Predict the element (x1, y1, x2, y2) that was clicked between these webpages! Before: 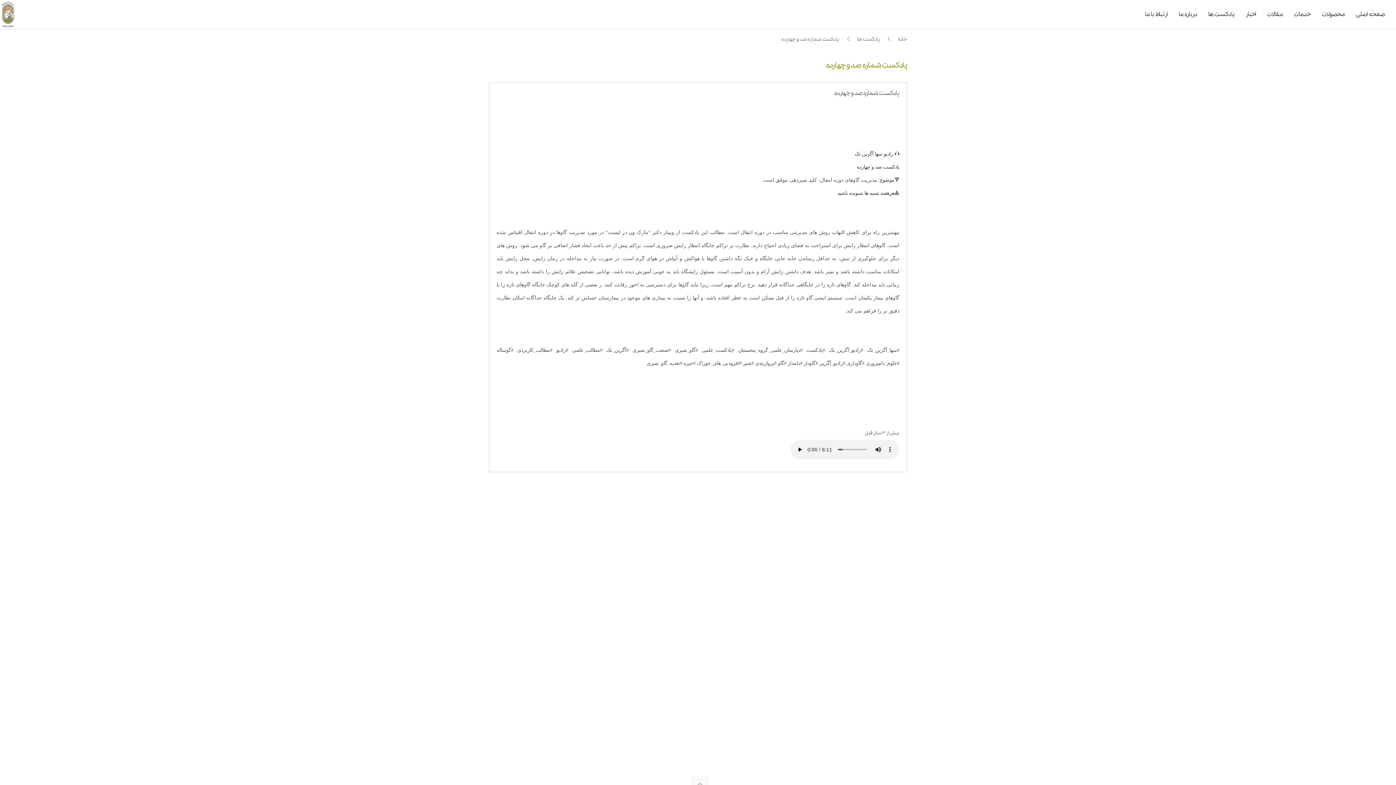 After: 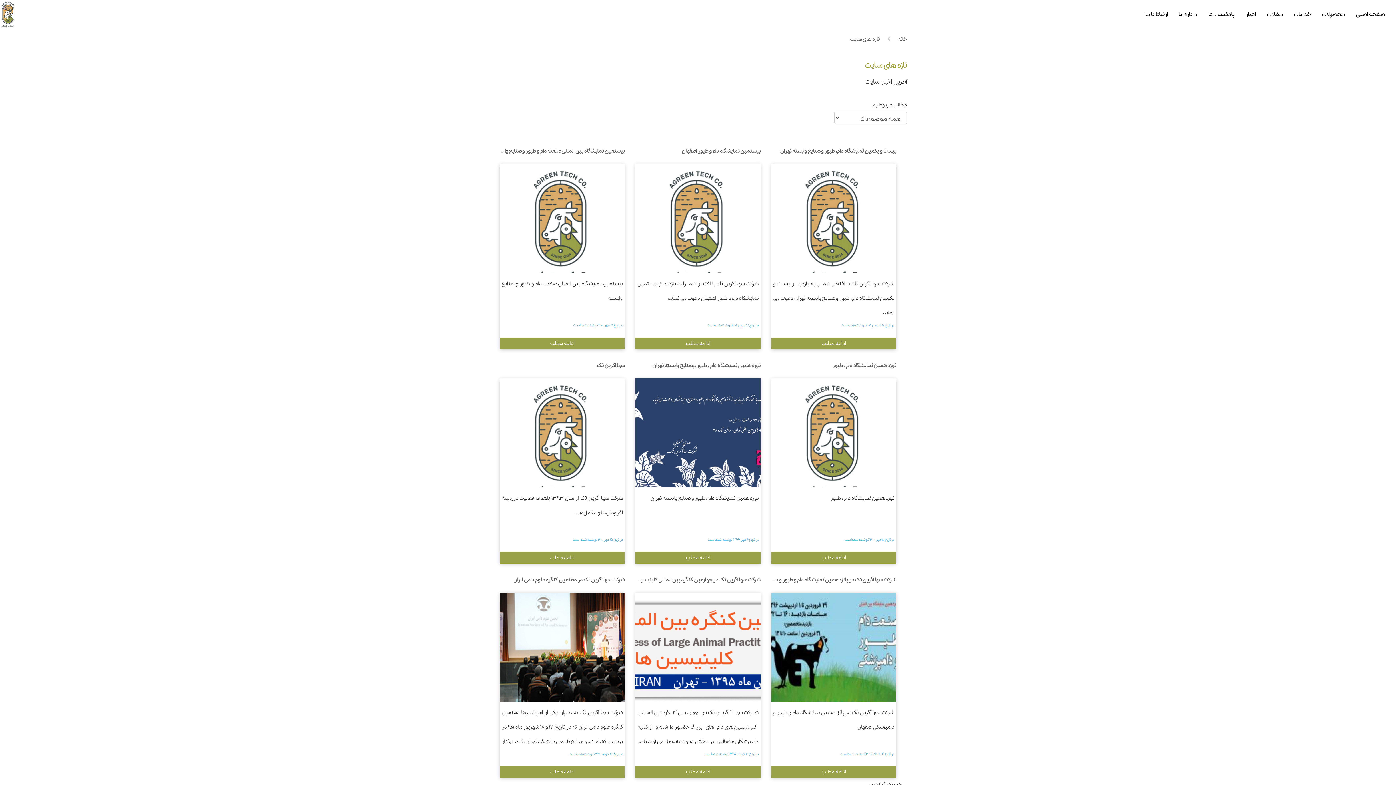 Action: label: اخبار bbox: (1240, 5, 1261, 23)